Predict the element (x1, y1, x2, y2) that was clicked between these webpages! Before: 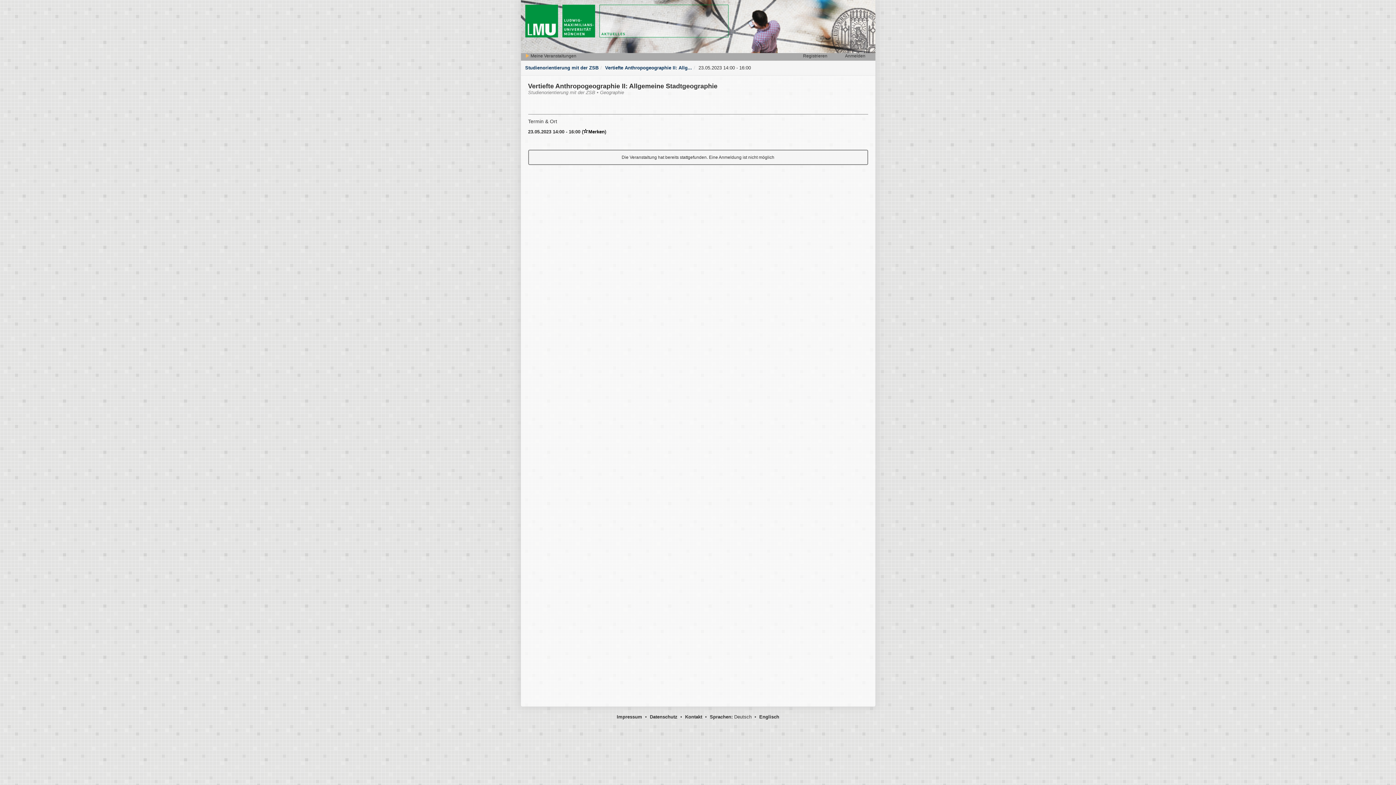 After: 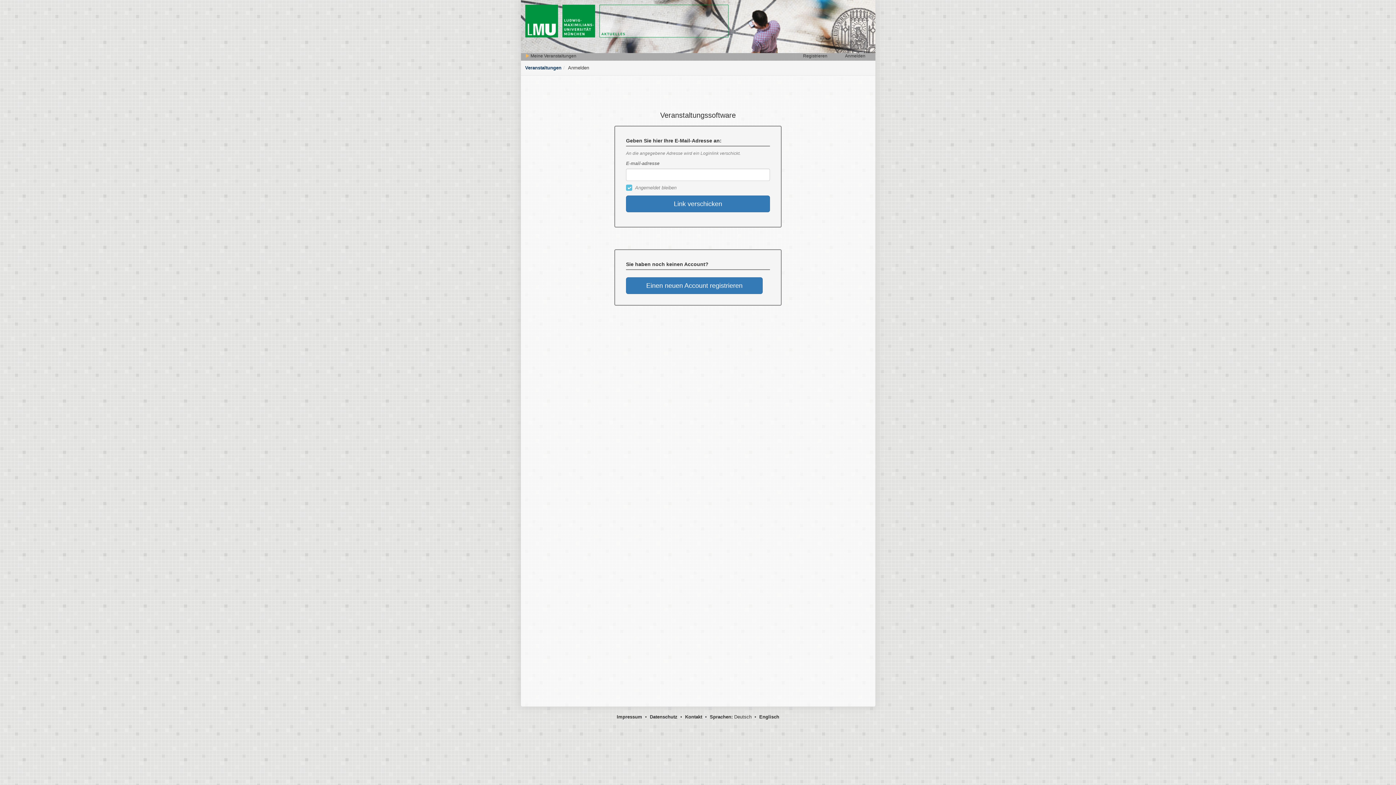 Action: bbox: (845, 53, 865, 58) label: Anmelden